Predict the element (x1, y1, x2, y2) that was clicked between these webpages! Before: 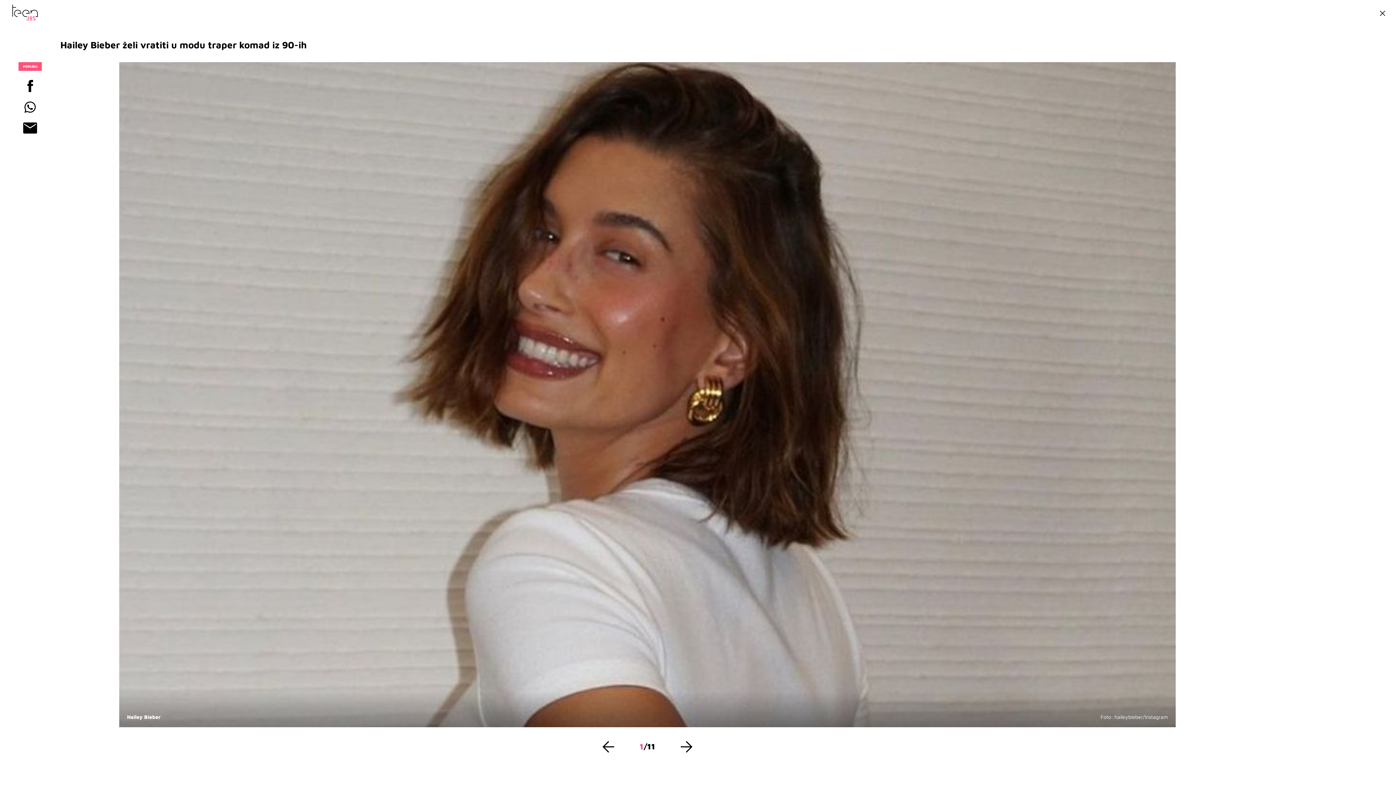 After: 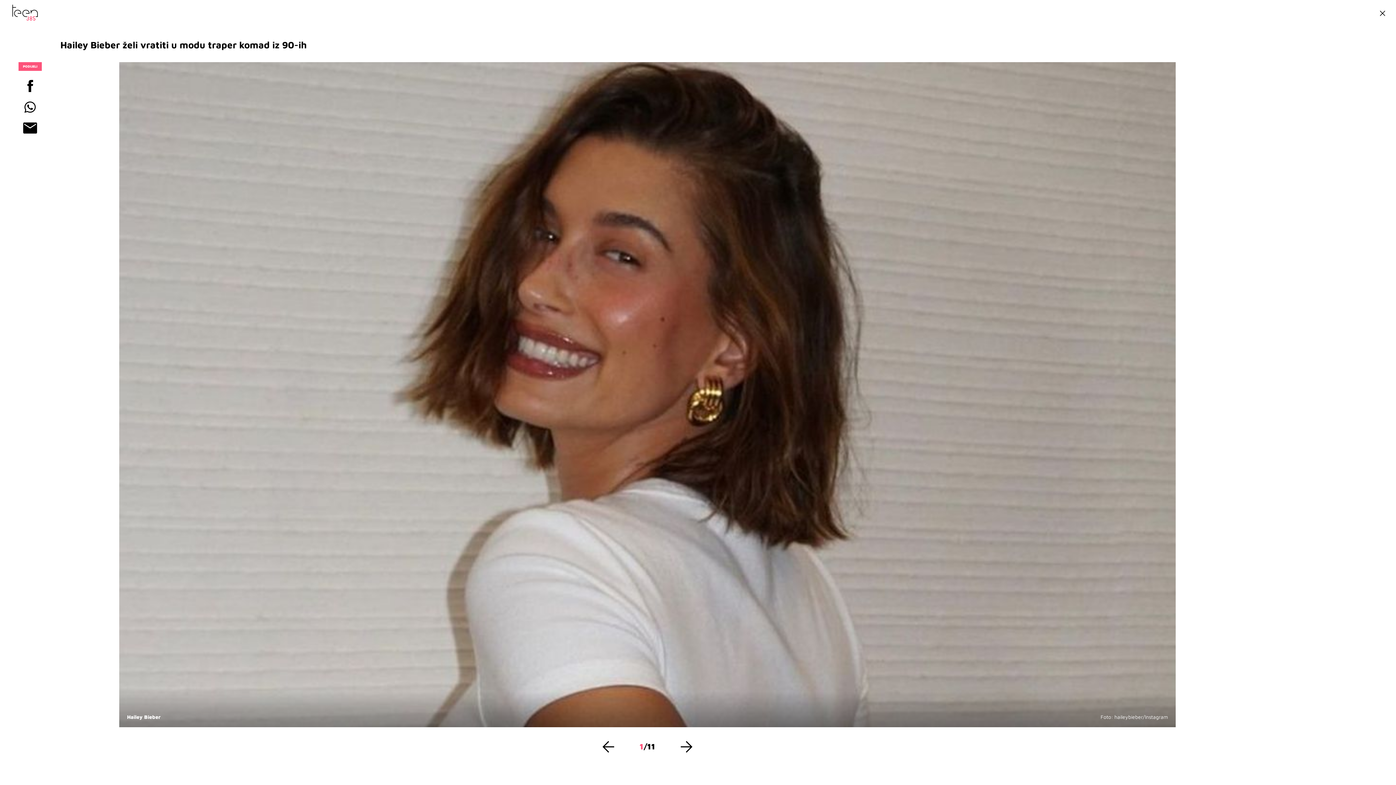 Action: bbox: (0, 100, 60, 113)